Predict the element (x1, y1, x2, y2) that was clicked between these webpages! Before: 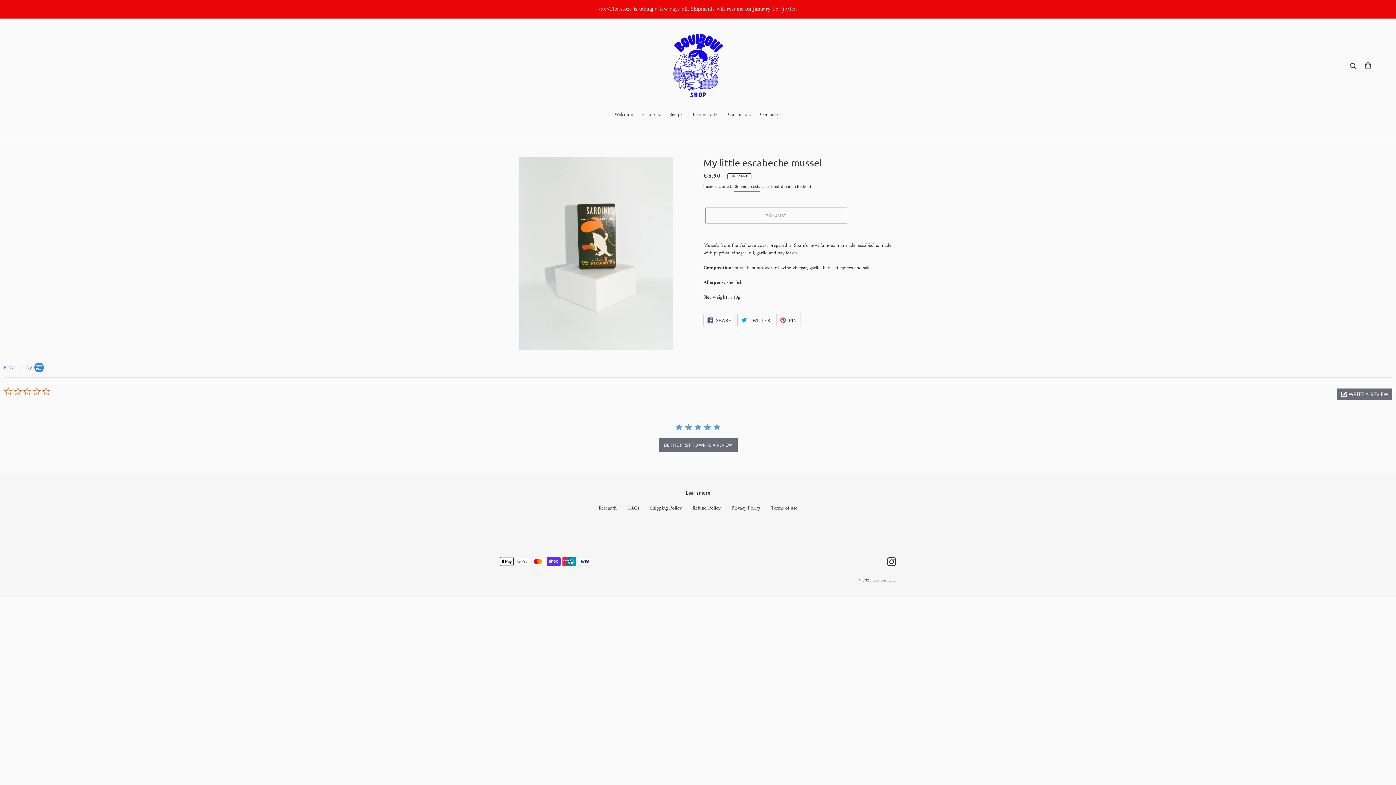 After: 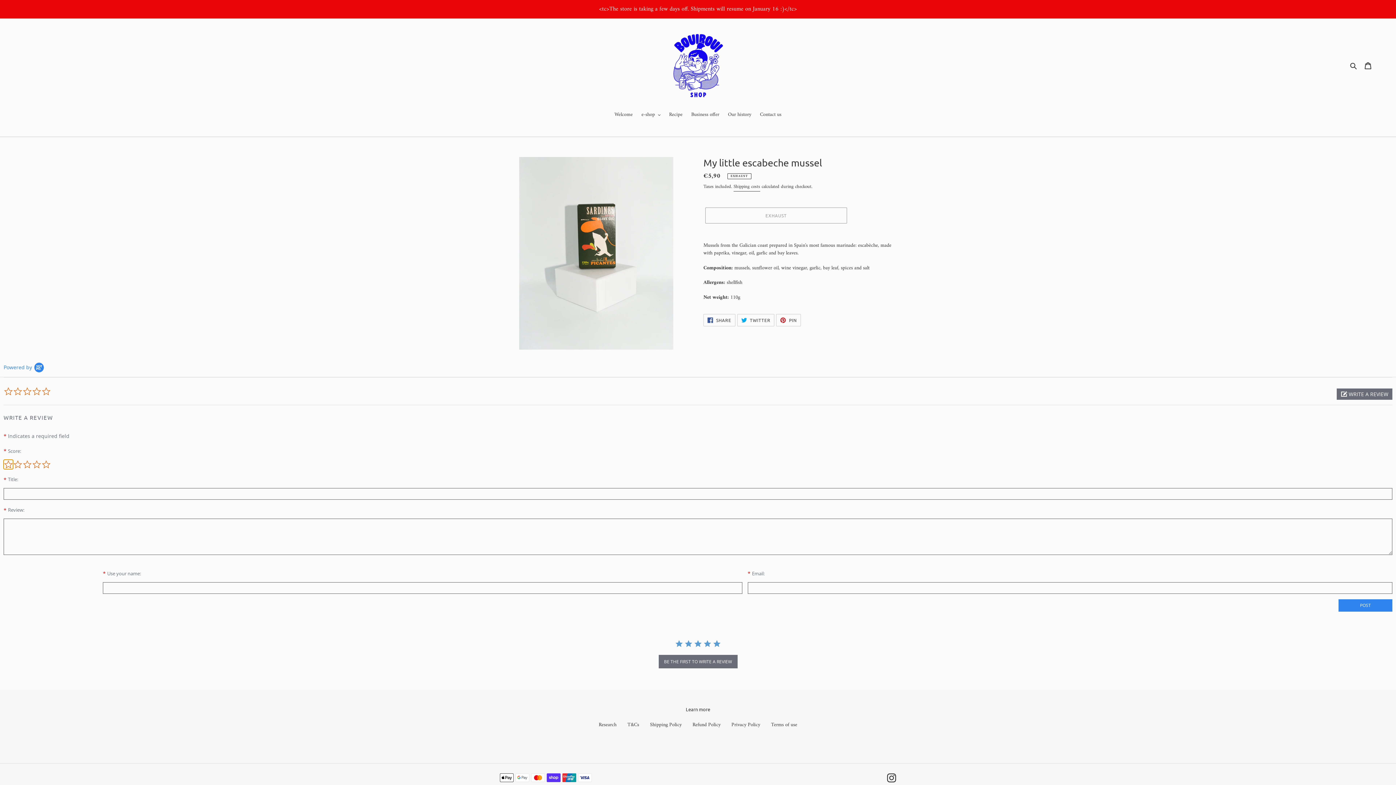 Action: bbox: (658, 438, 737, 452) label: BE THE FIRST TO WRITE A REVIEW